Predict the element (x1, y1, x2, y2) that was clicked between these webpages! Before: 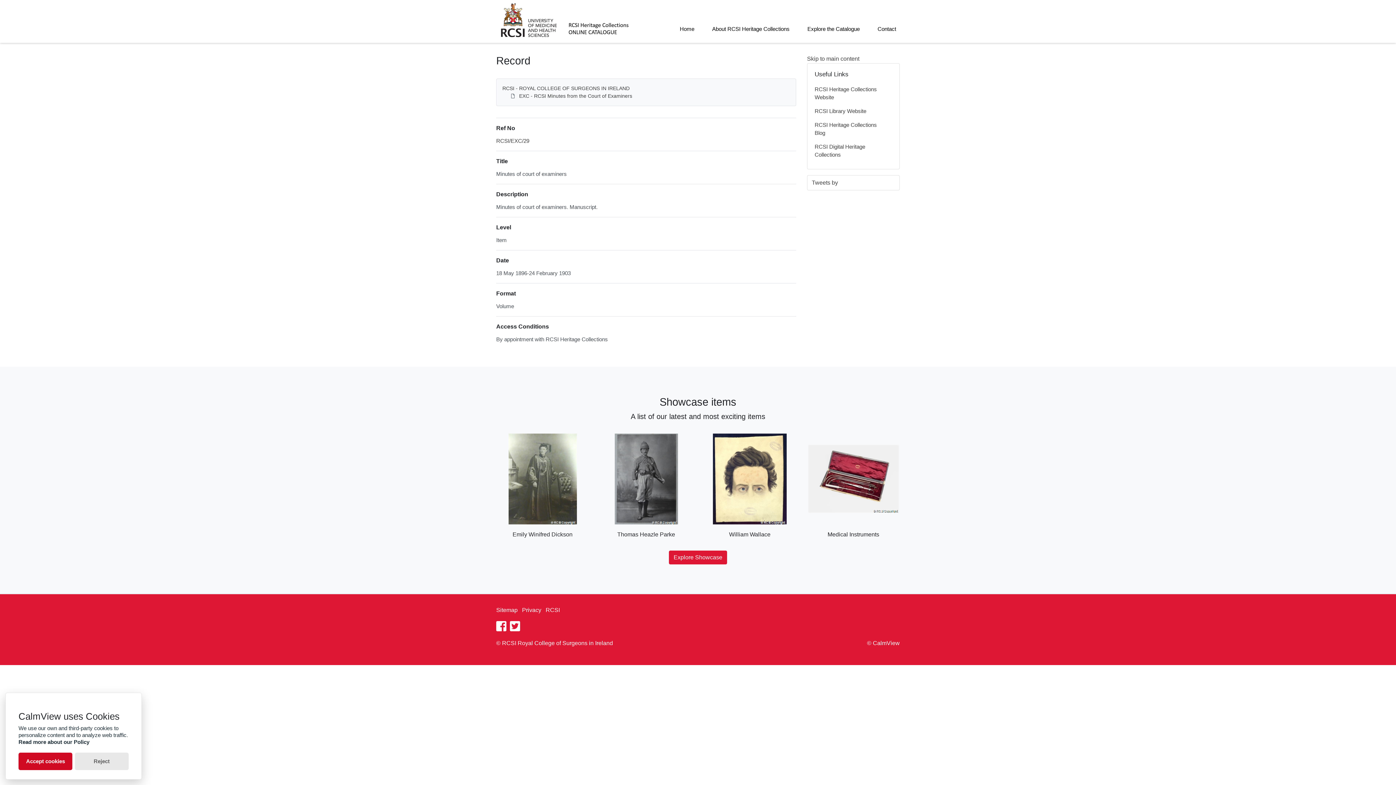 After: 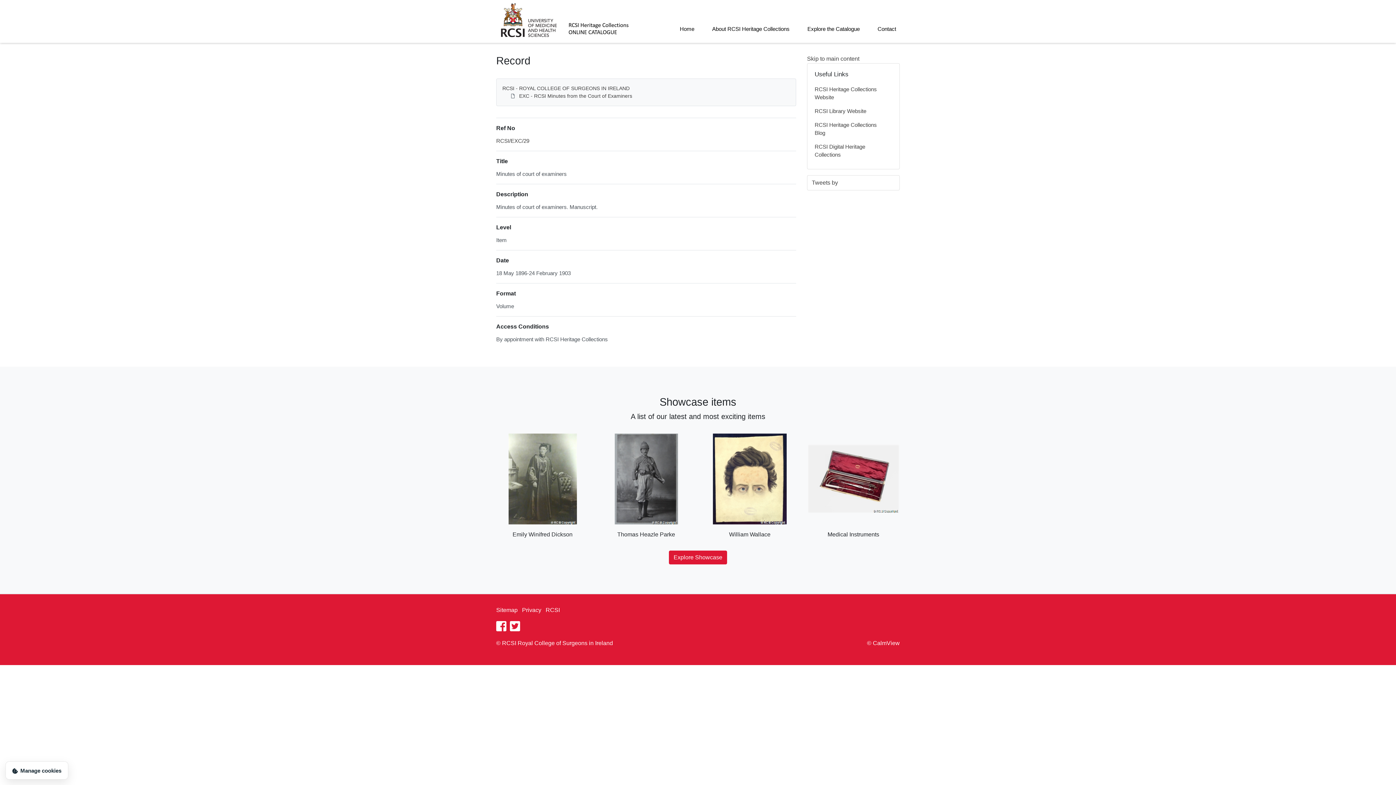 Action: label: Reject bbox: (74, 753, 128, 770)